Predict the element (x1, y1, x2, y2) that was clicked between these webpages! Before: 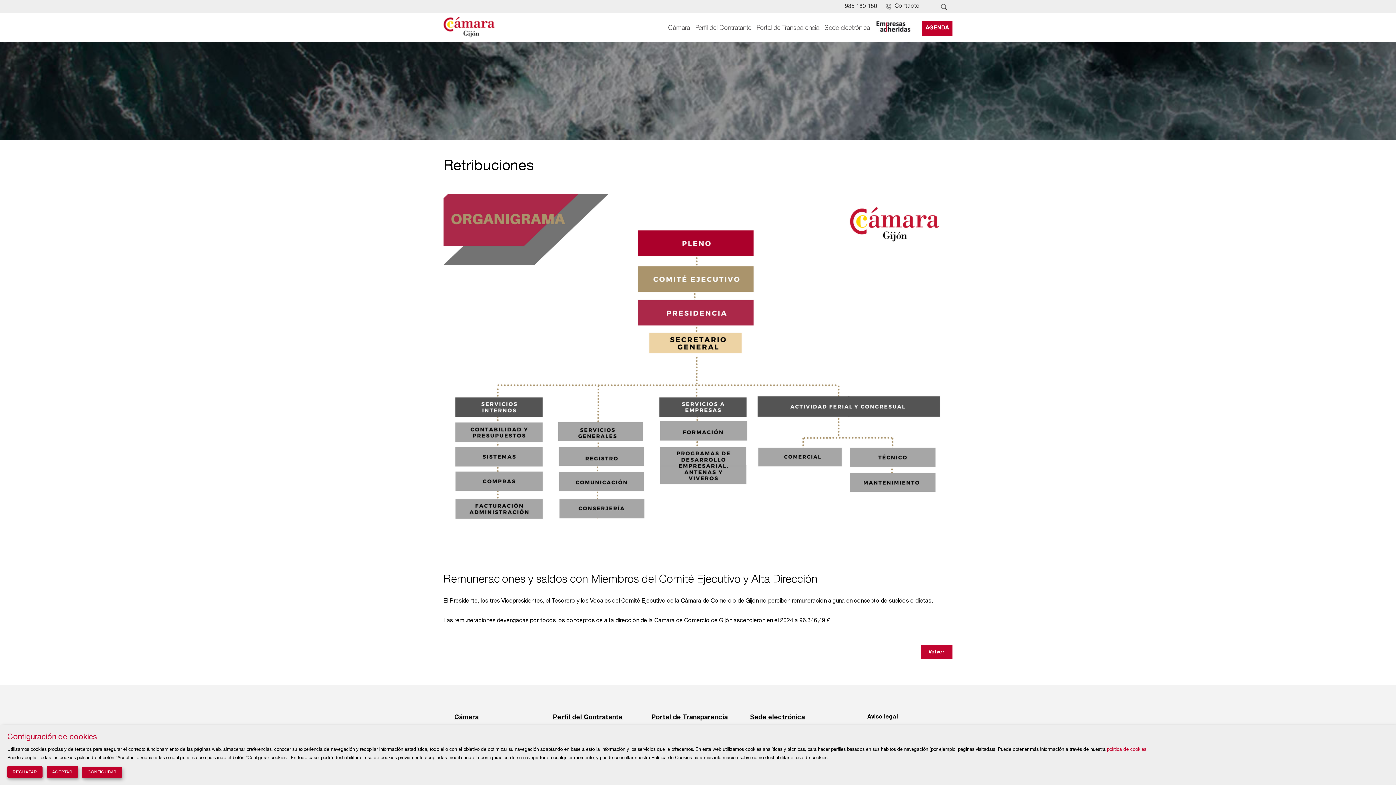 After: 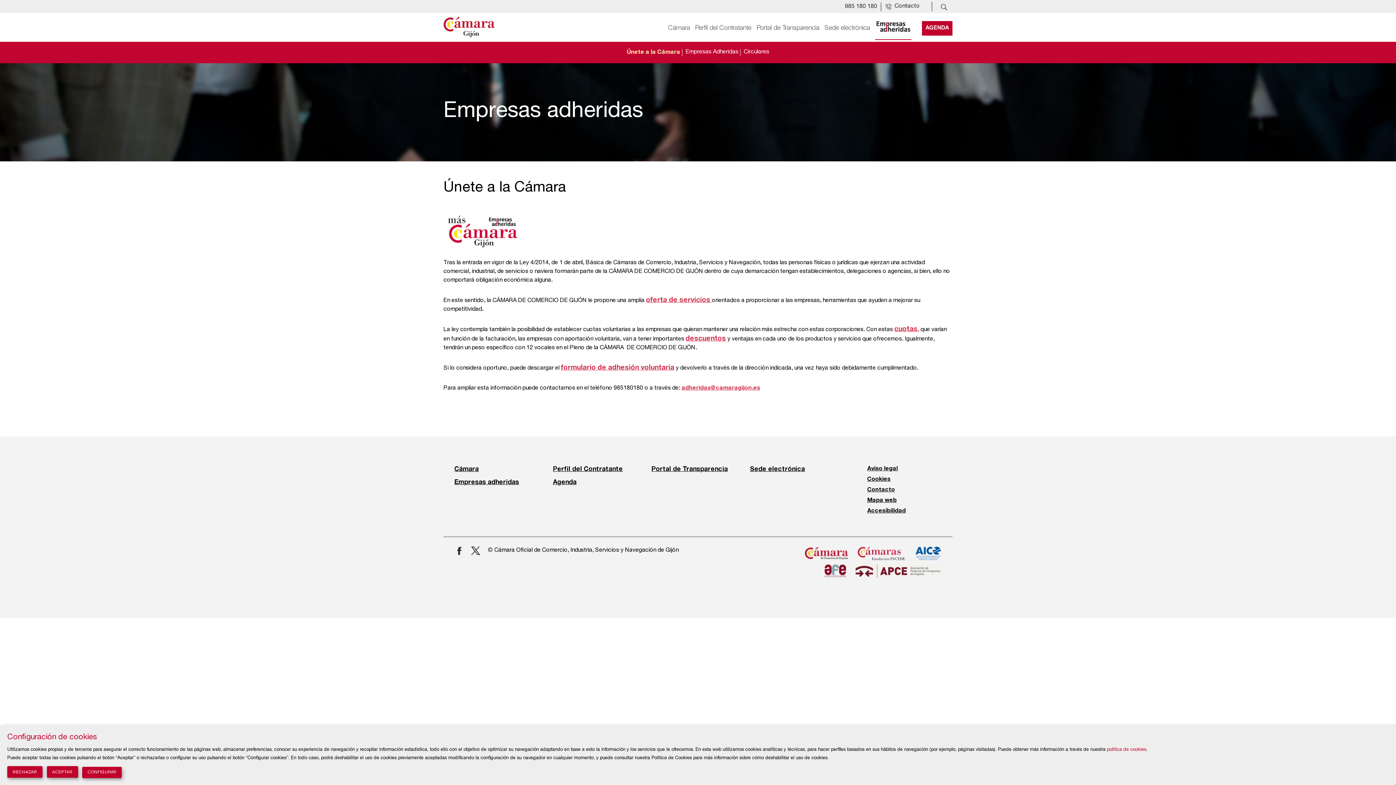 Action: bbox: (875, 20, 911, 39)